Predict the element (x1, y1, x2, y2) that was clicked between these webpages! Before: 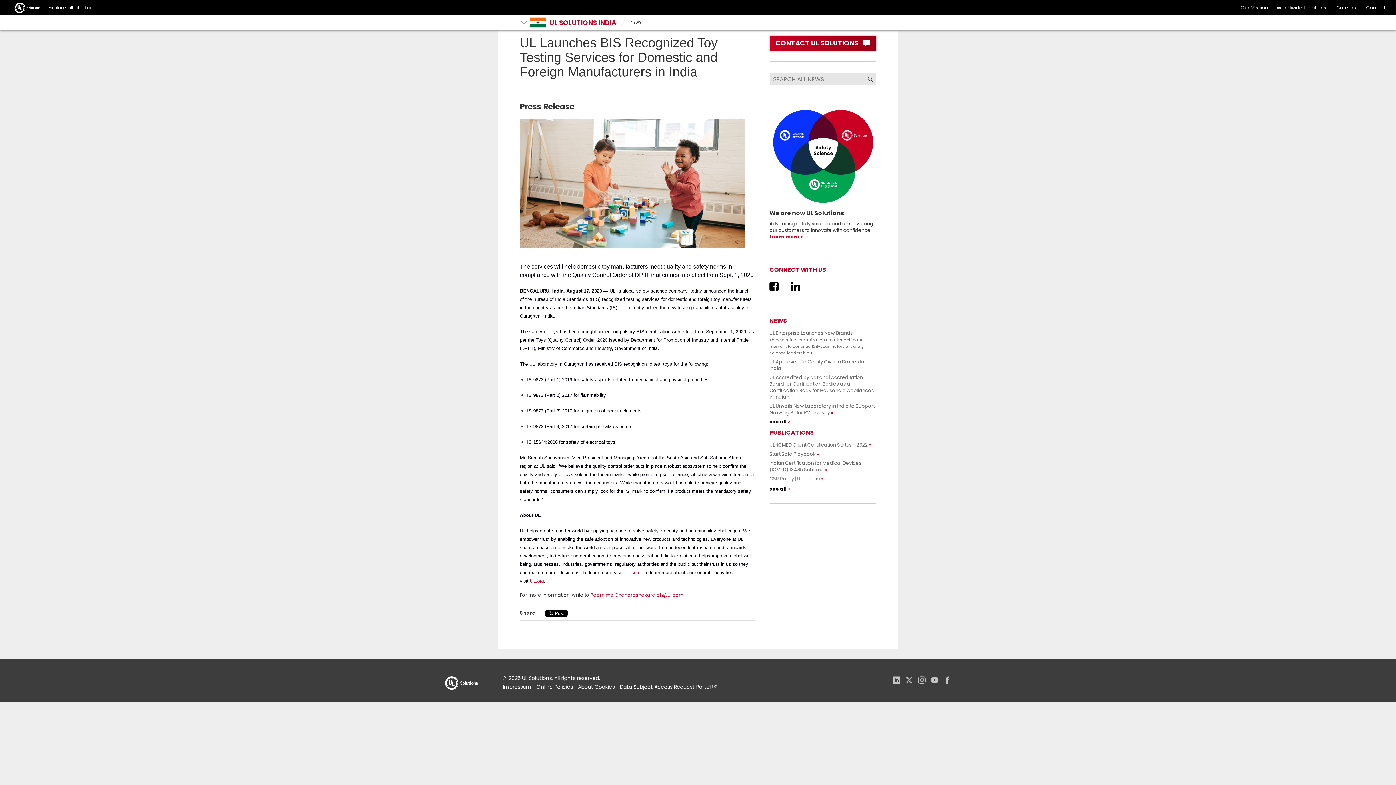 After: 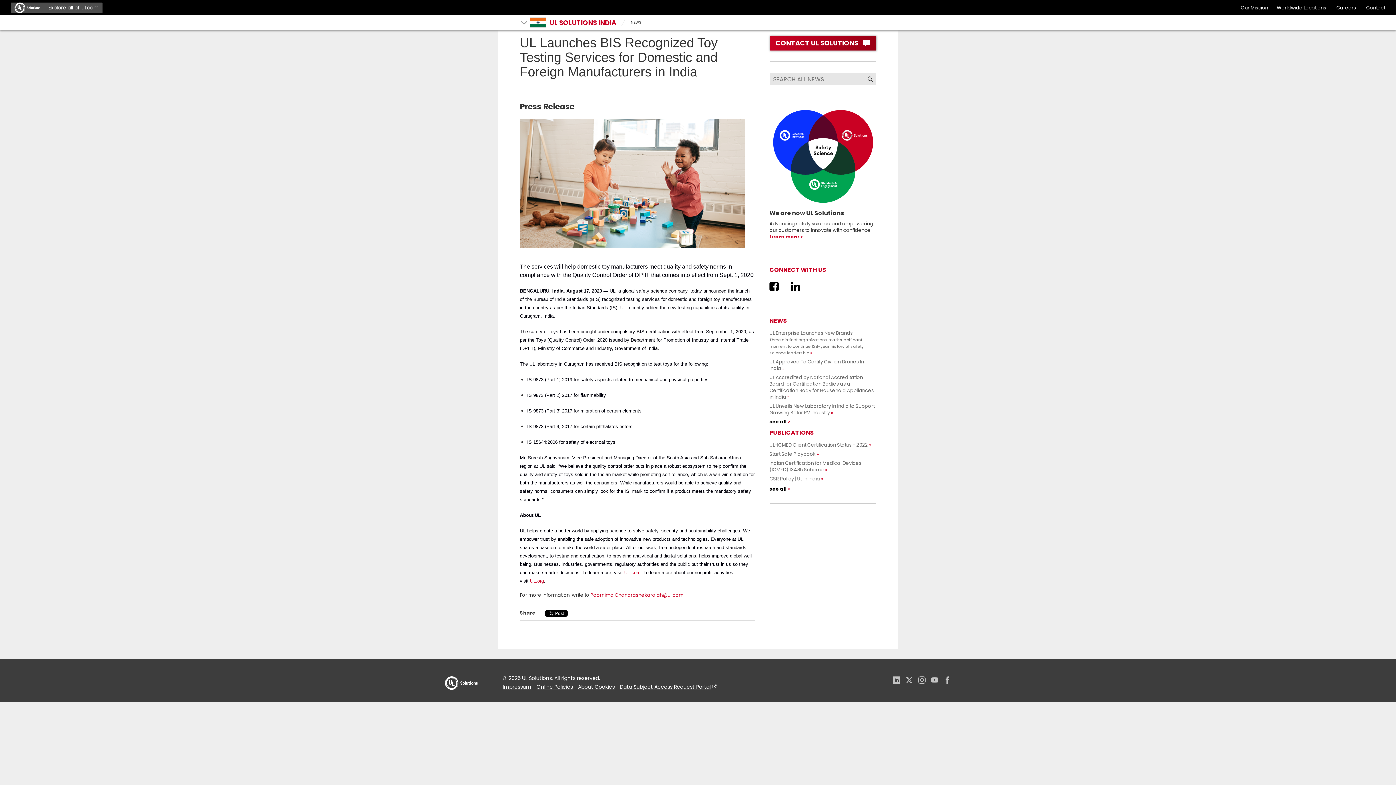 Action: bbox: (10, 2, 102, 12) label: Explore all of ul.com